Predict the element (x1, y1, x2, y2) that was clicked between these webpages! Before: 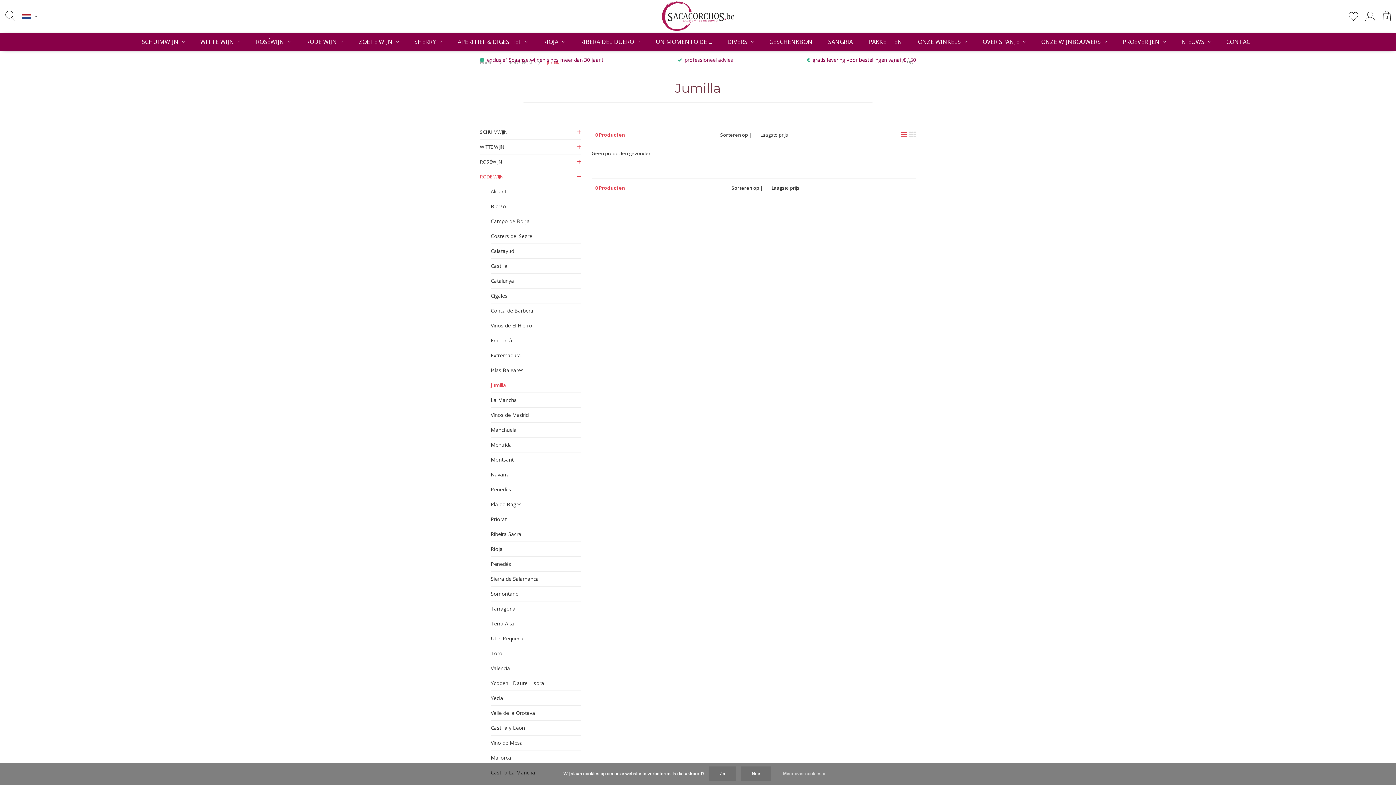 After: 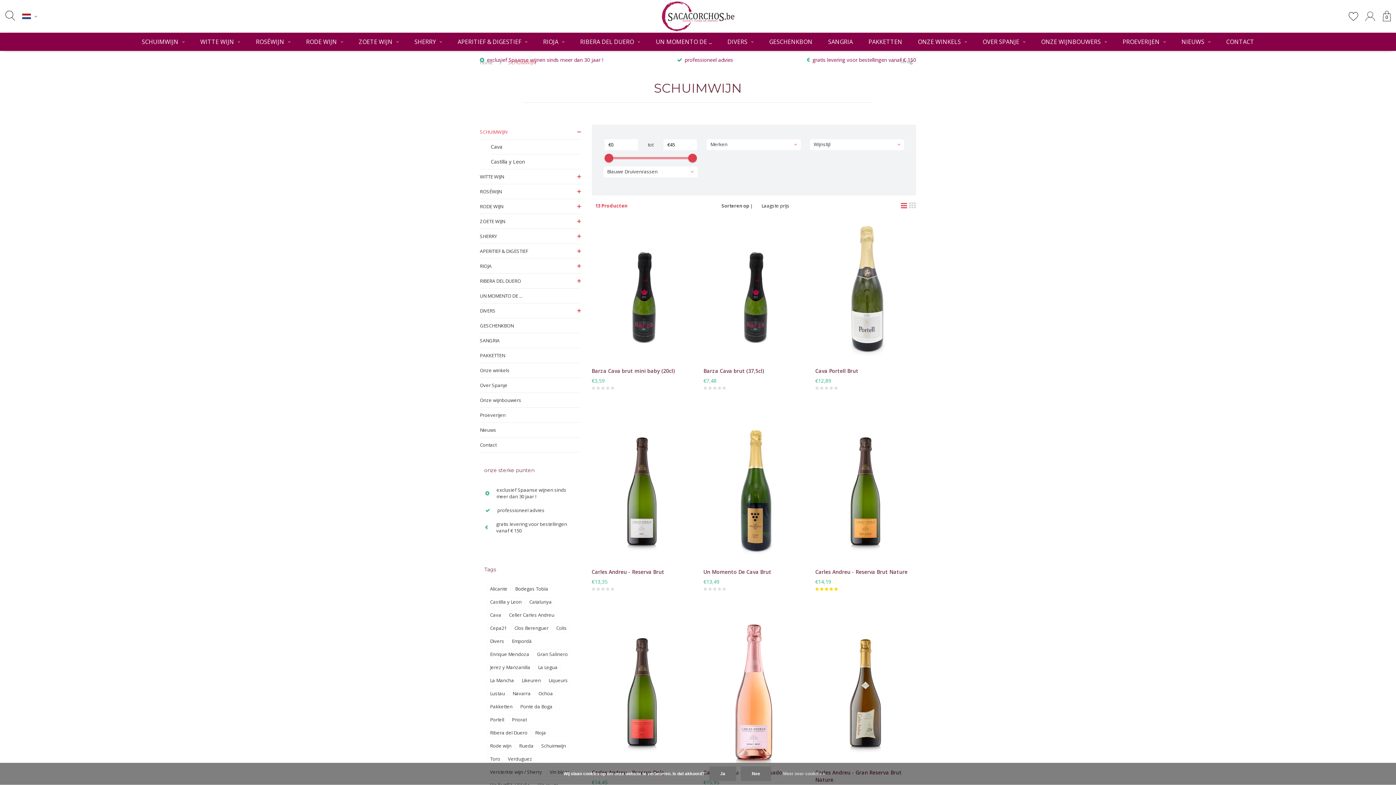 Action: label: SCHUIMWIJN bbox: (134, 32, 192, 50)